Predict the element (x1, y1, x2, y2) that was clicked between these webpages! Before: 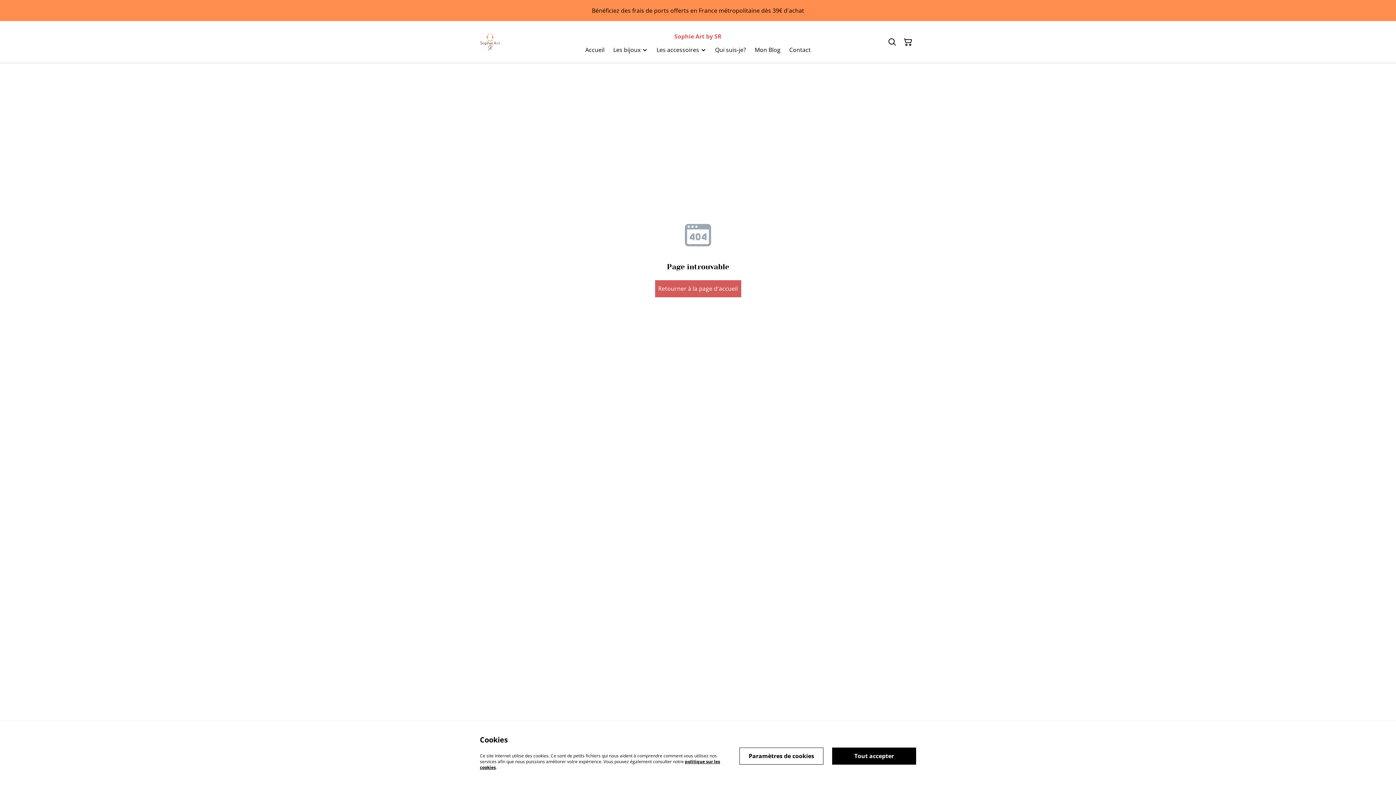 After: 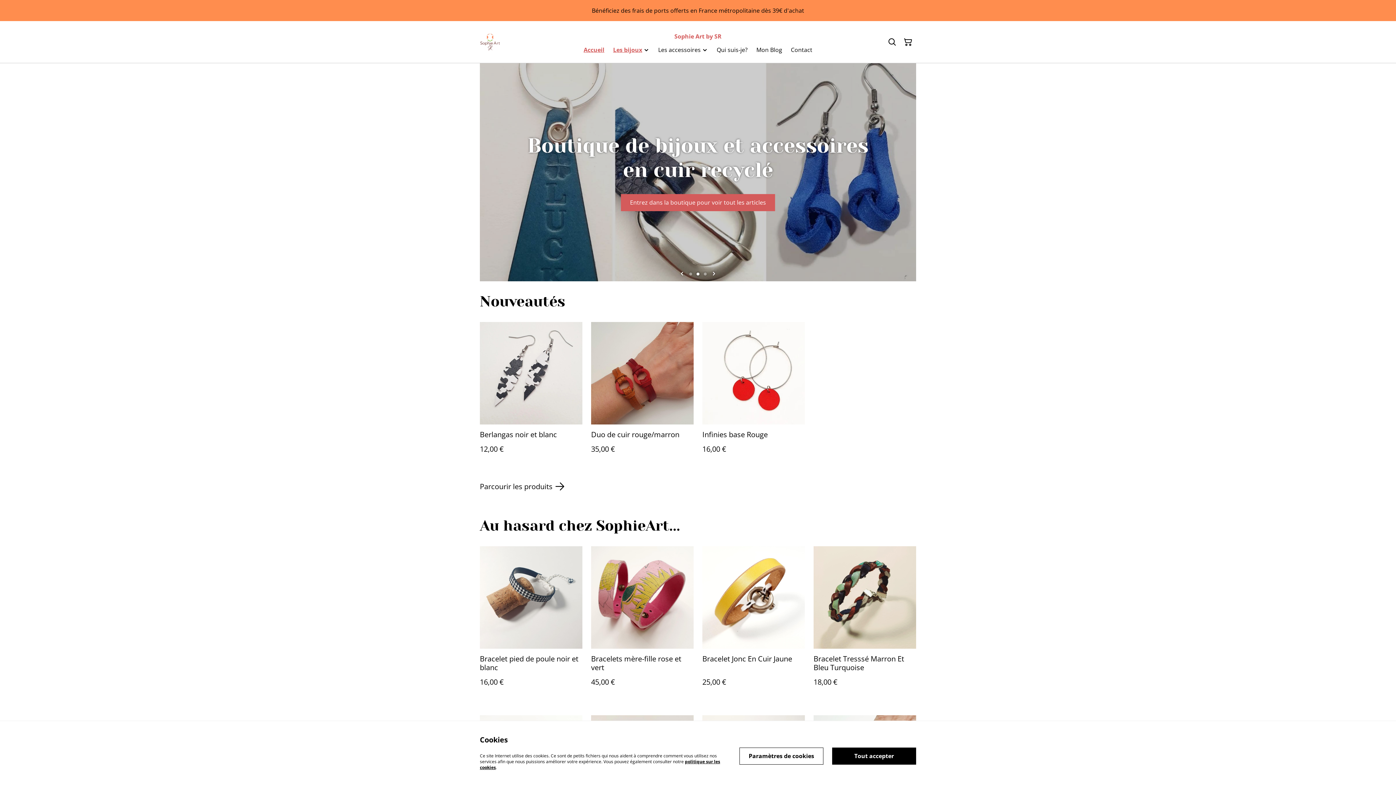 Action: bbox: (613, 44, 640, 55) label: Les bijoux